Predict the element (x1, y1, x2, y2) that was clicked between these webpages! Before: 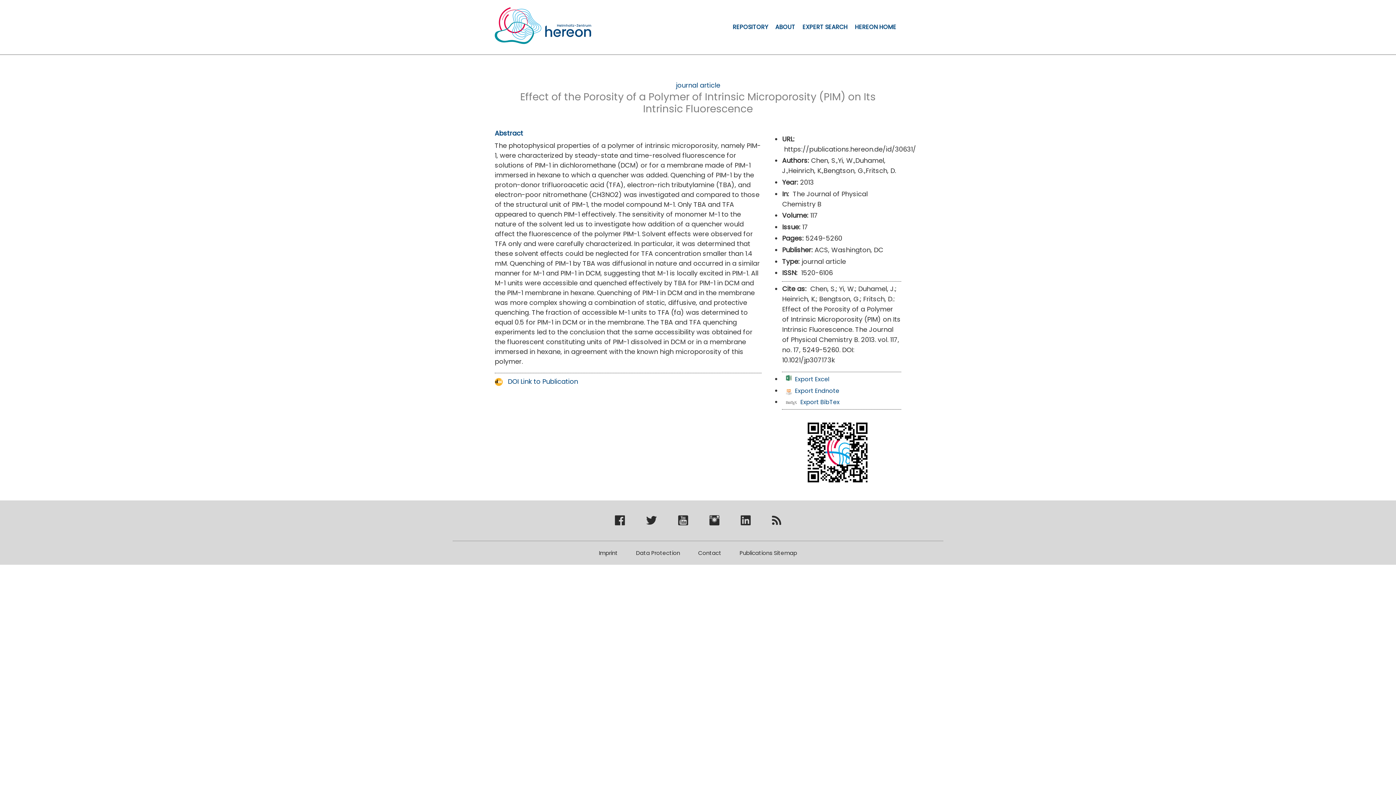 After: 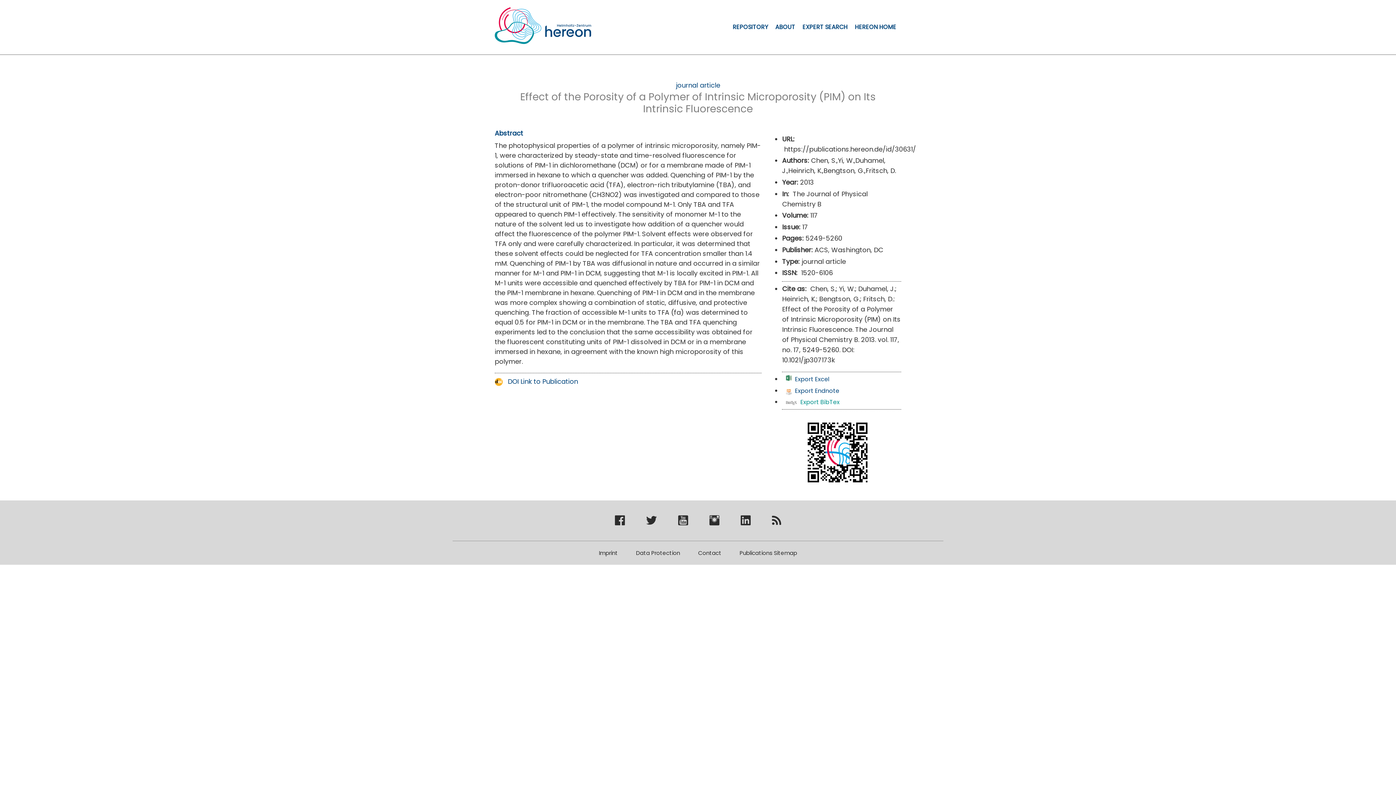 Action: bbox: (786, 398, 839, 406) label: Export BibTex